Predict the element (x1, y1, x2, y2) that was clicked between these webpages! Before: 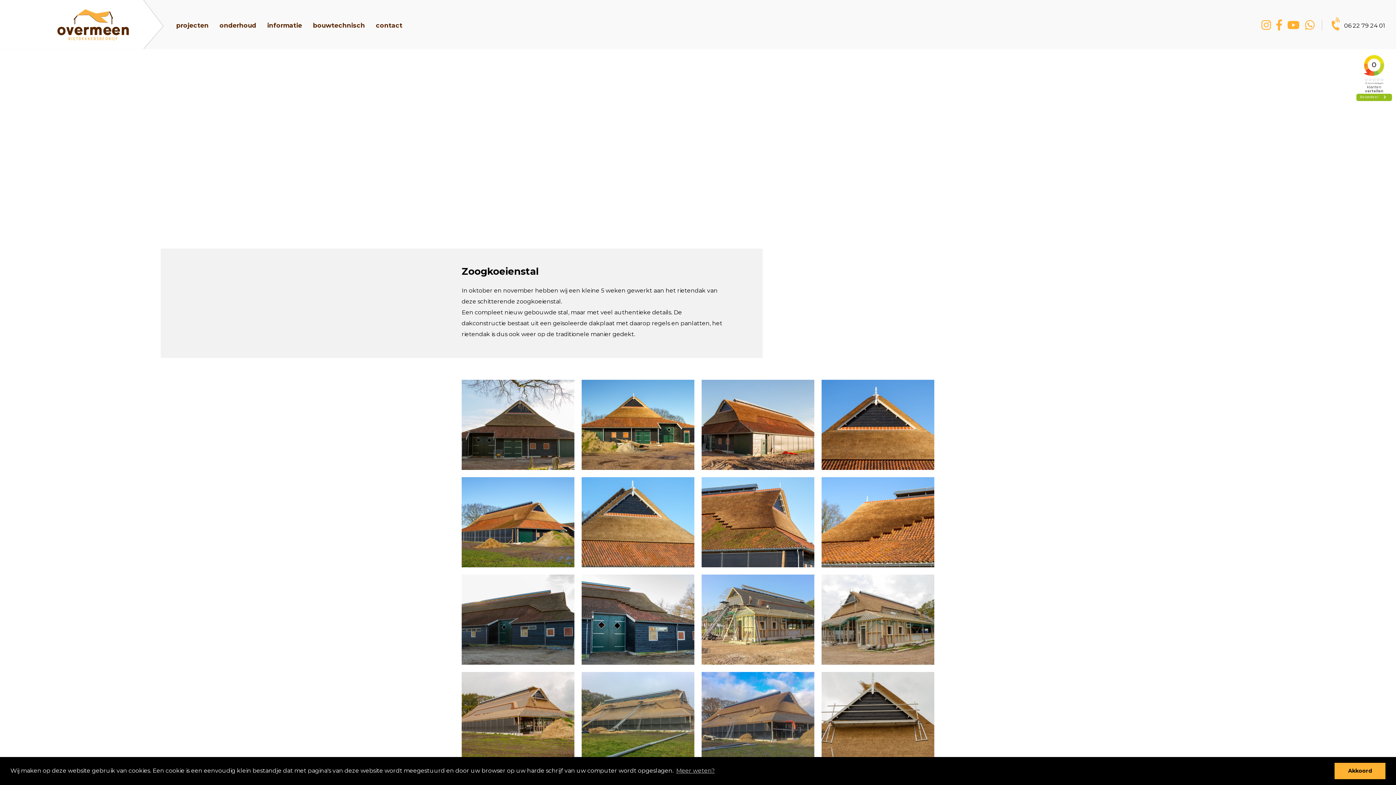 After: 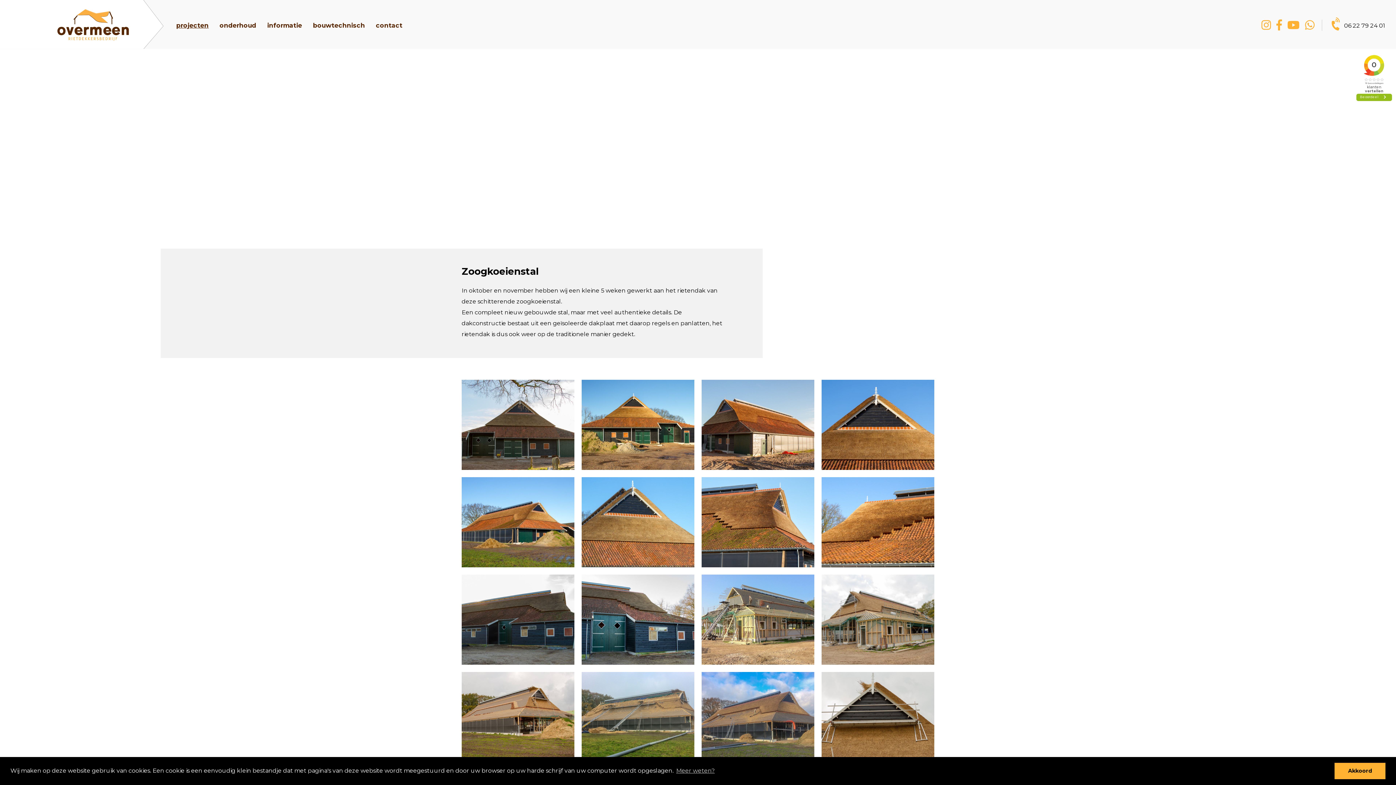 Action: label: projecten bbox: (170, 12, 214, 38)